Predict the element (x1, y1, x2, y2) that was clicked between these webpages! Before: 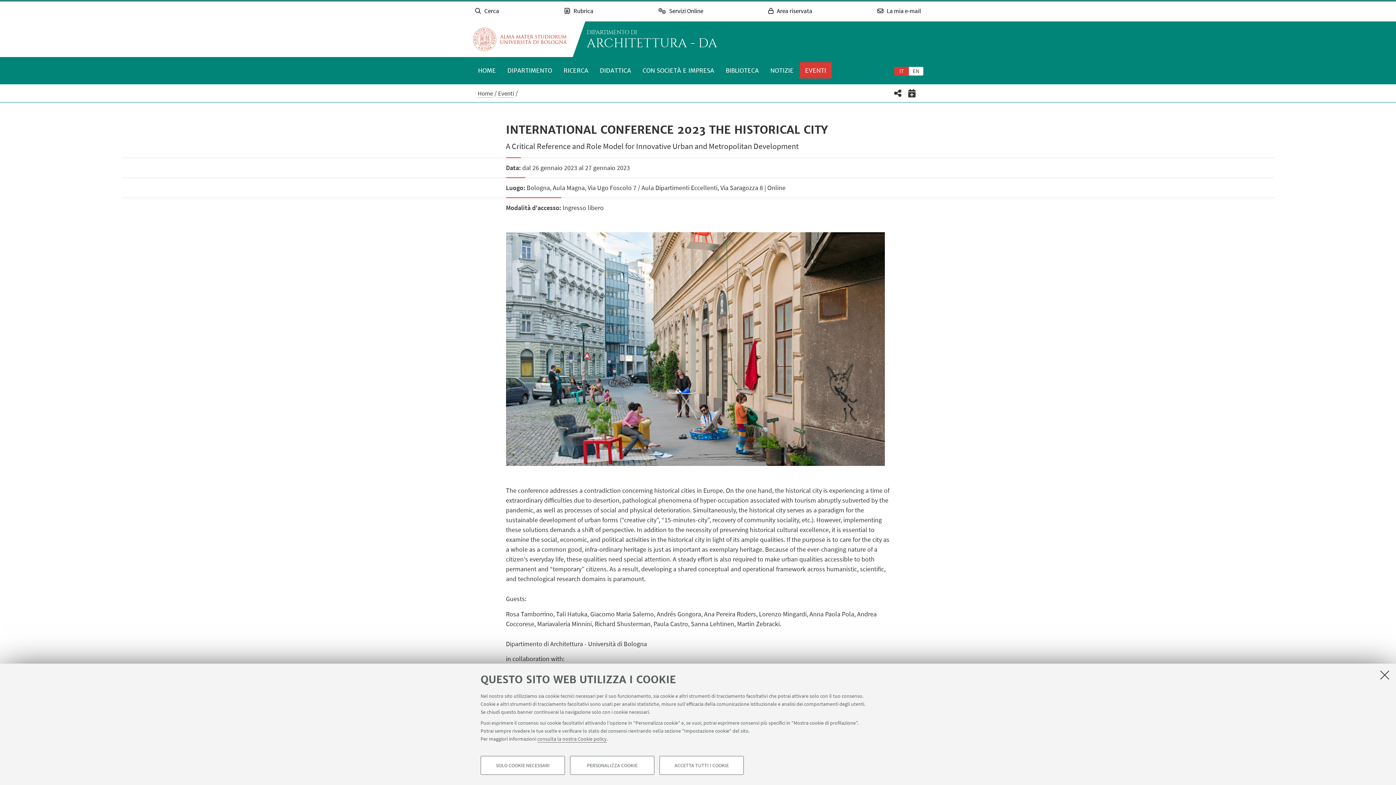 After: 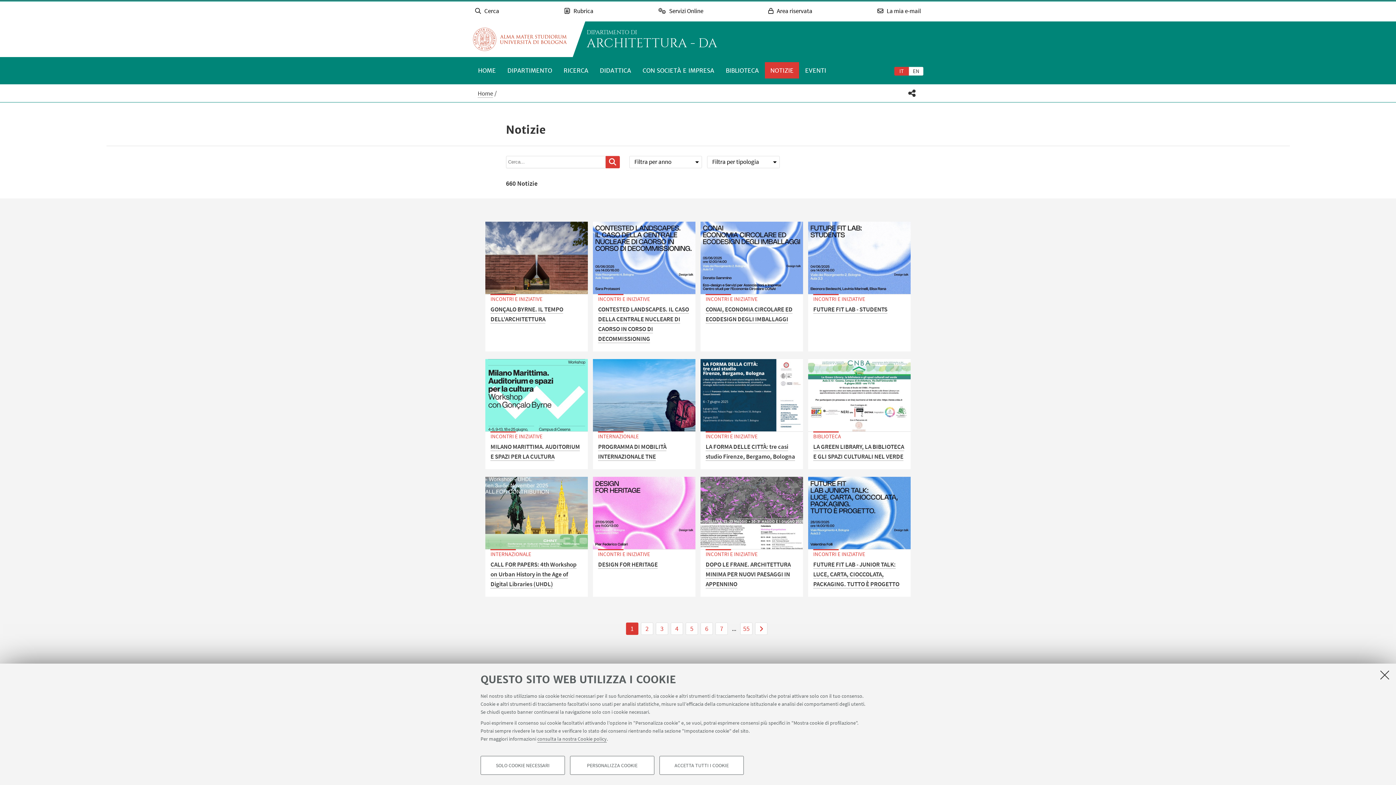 Action: bbox: (765, 62, 799, 79) label: NOTIZIE